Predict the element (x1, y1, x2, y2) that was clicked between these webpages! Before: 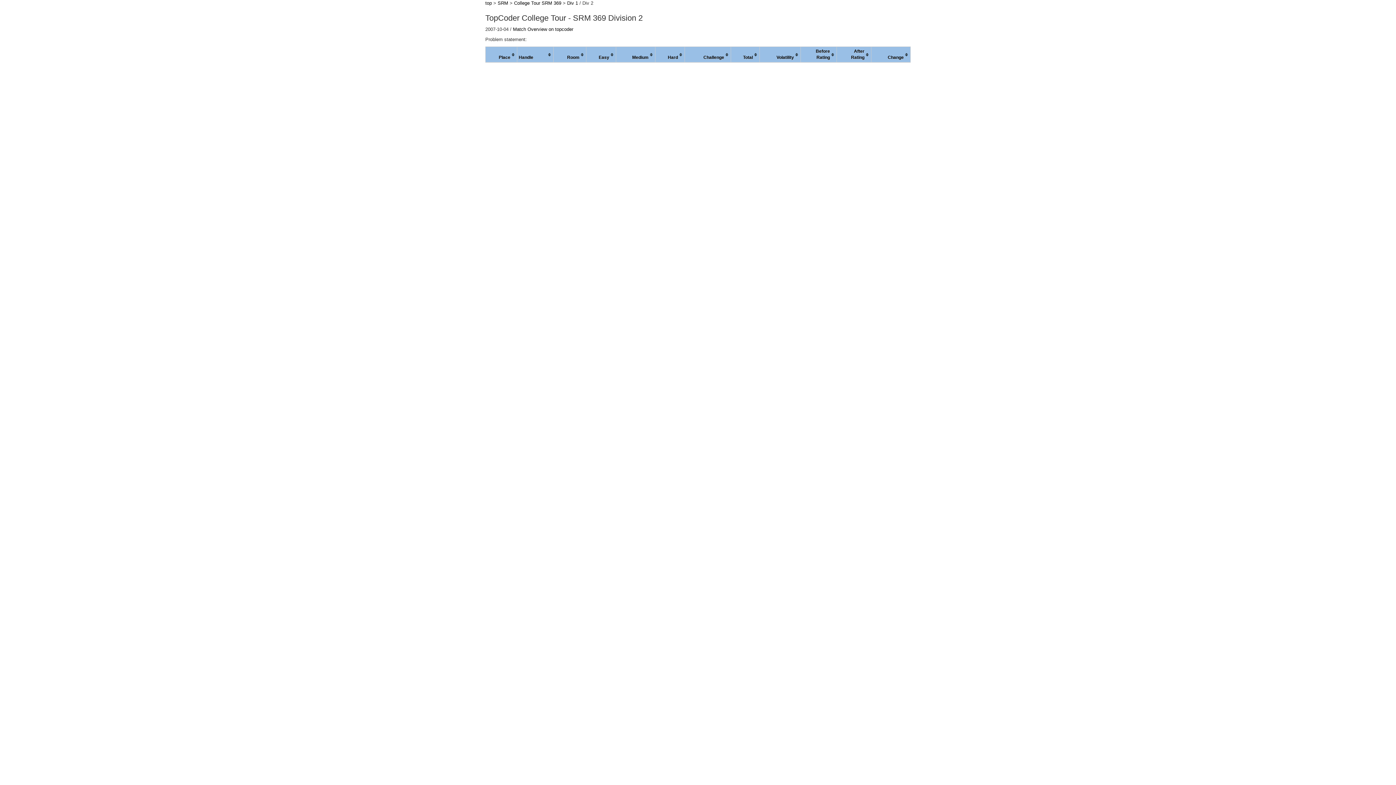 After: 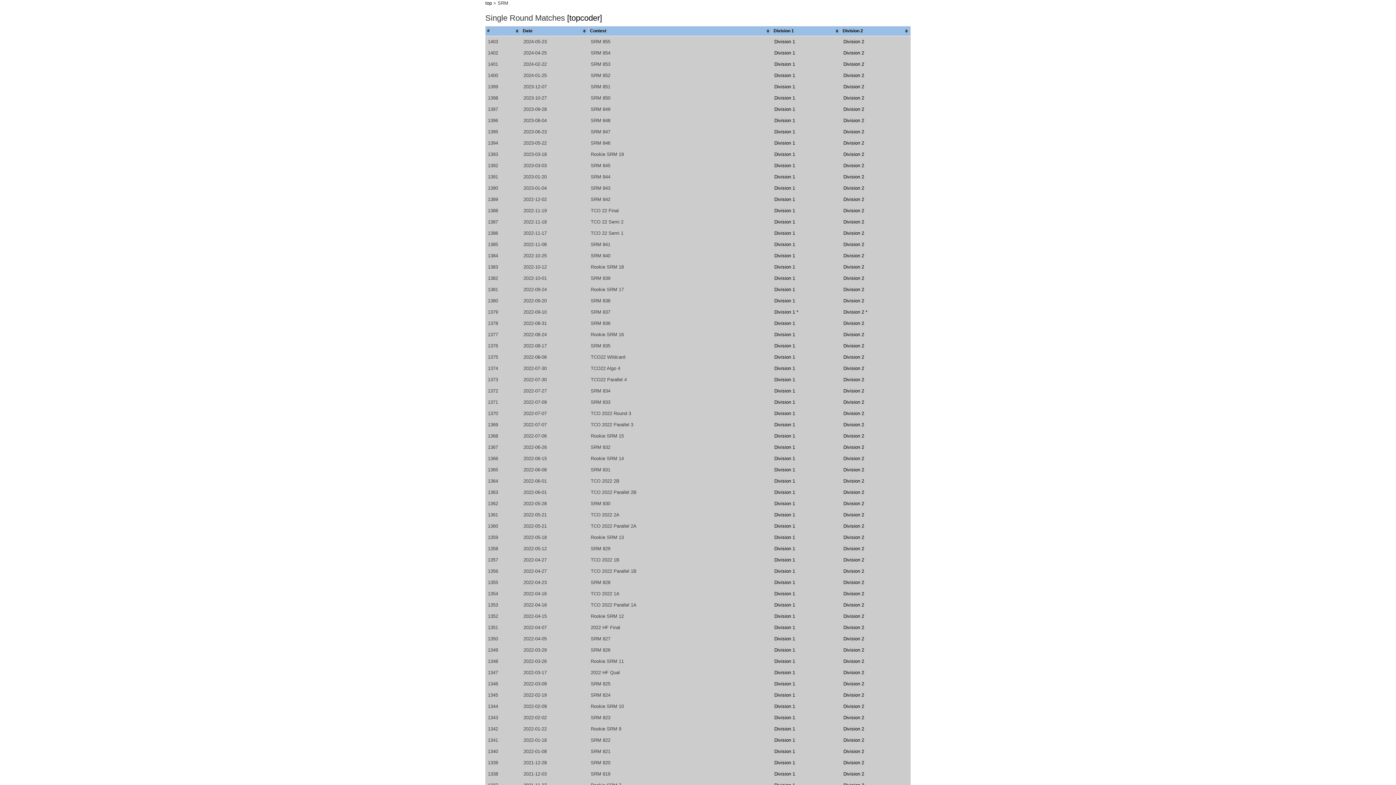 Action: bbox: (497, 0, 508, 5) label: SRM